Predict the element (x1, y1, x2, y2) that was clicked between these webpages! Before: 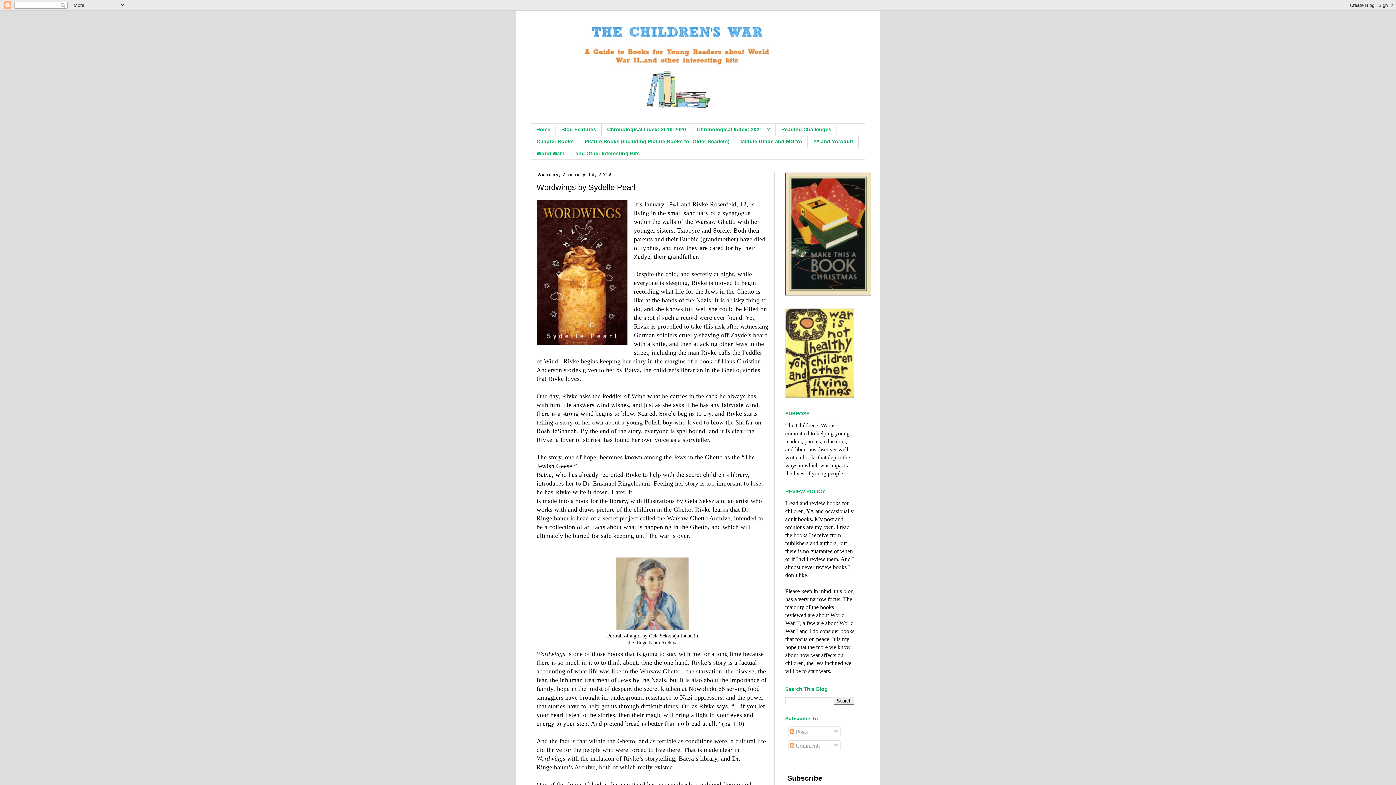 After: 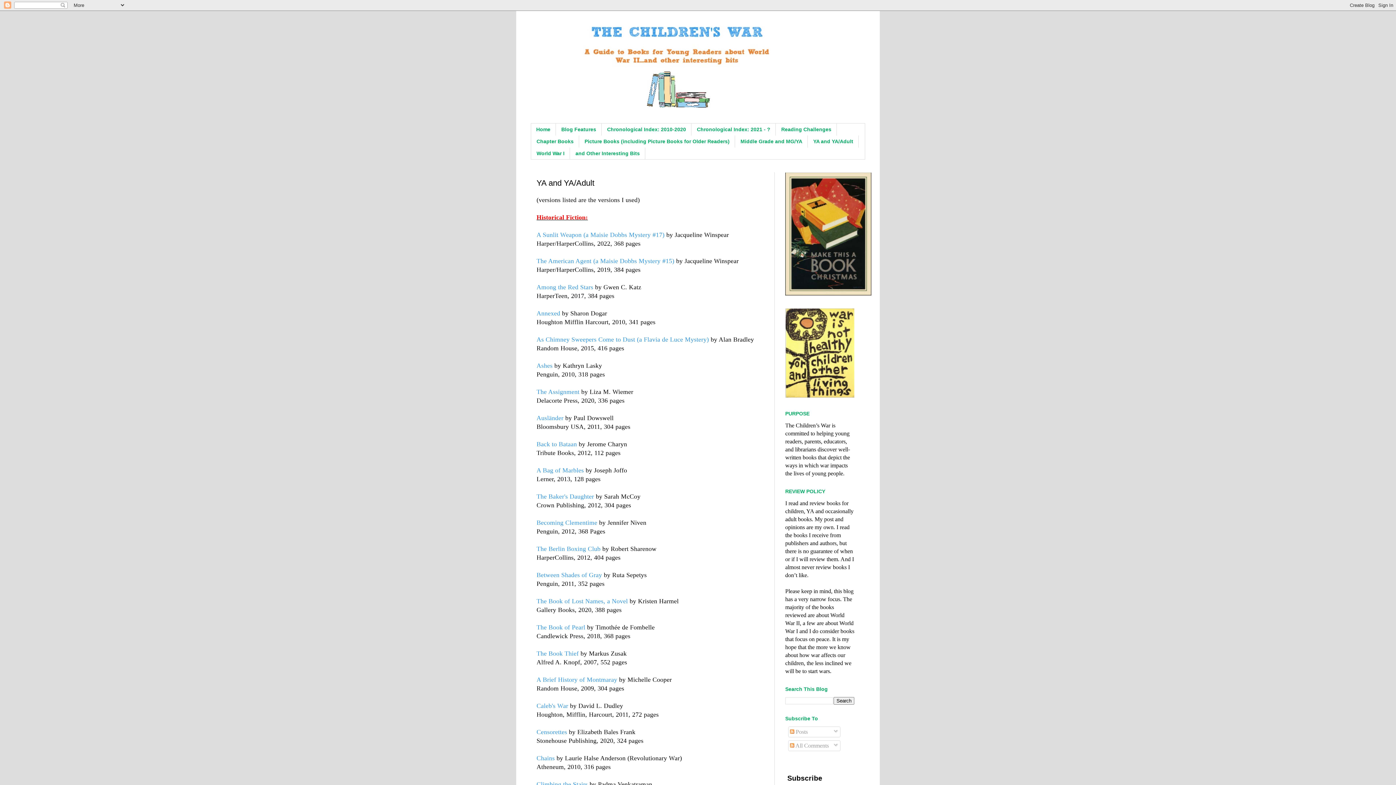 Action: label: YA and YA/Adult bbox: (808, 135, 858, 147)